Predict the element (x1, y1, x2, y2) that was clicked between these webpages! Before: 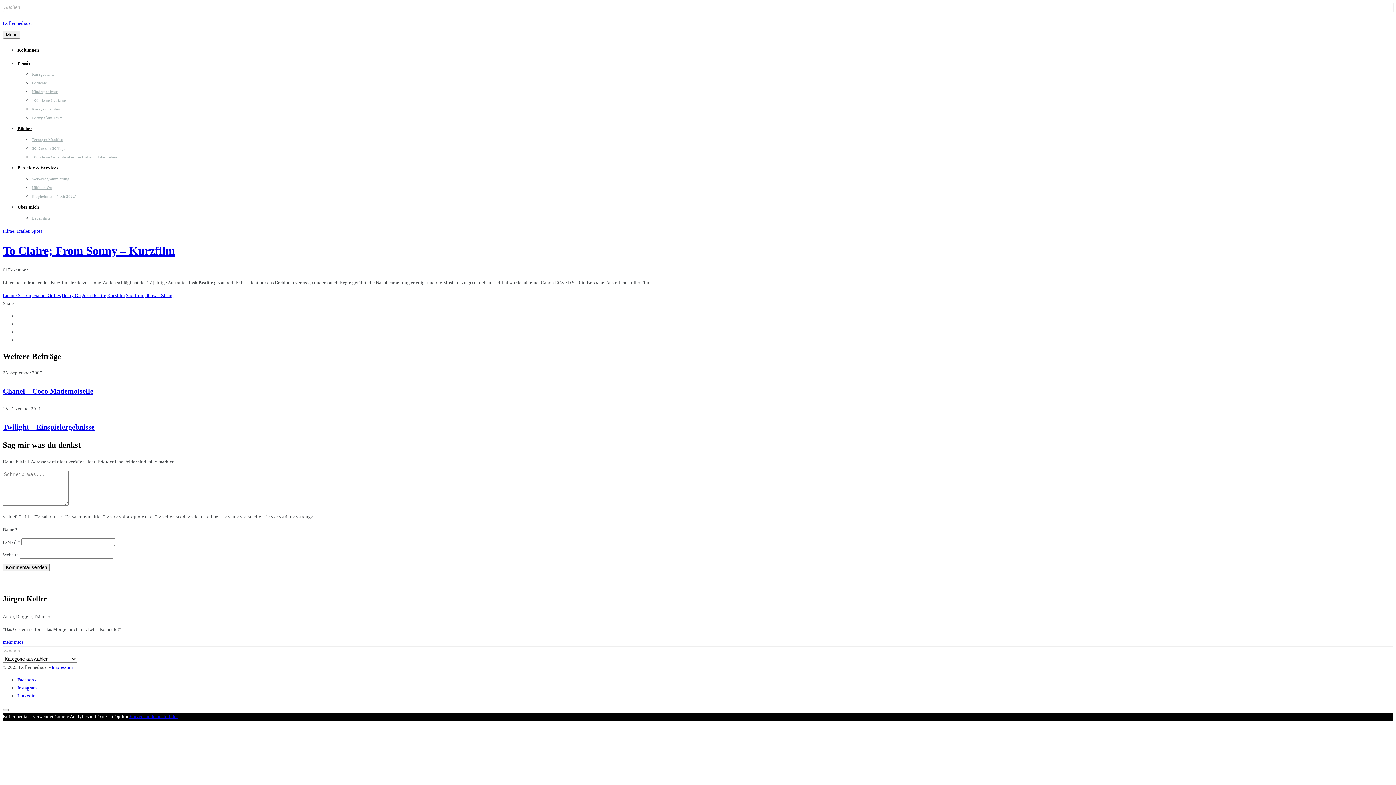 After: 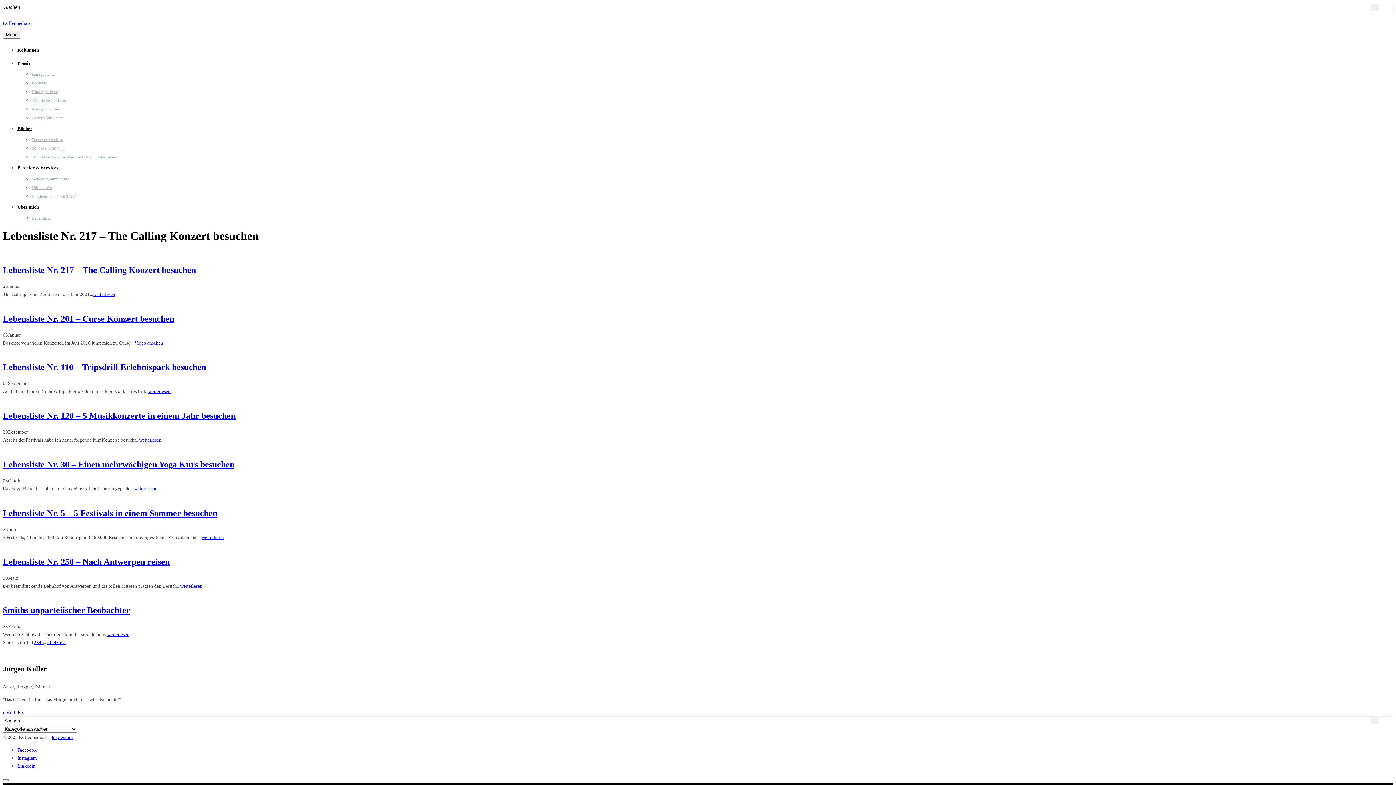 Action: bbox: (1371, 4, 1379, 10)